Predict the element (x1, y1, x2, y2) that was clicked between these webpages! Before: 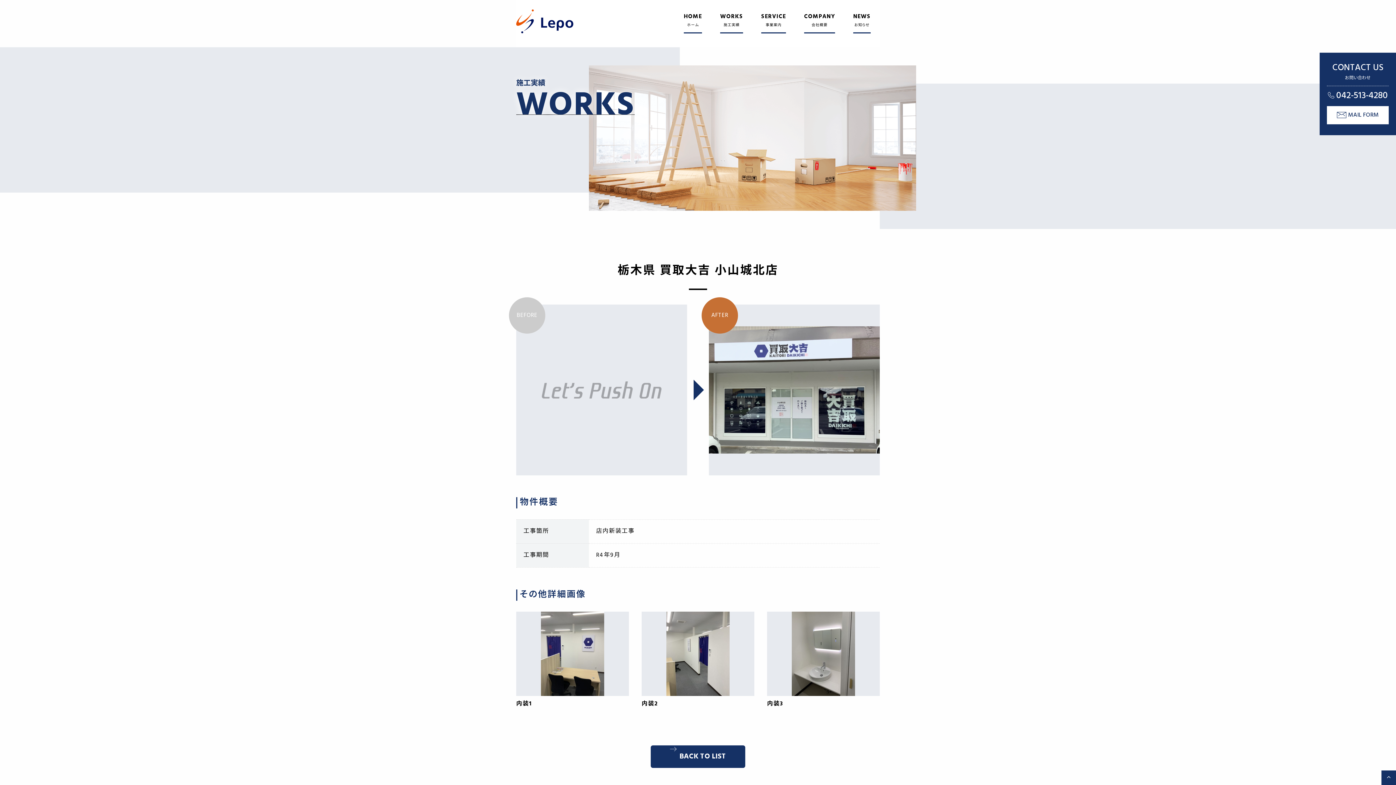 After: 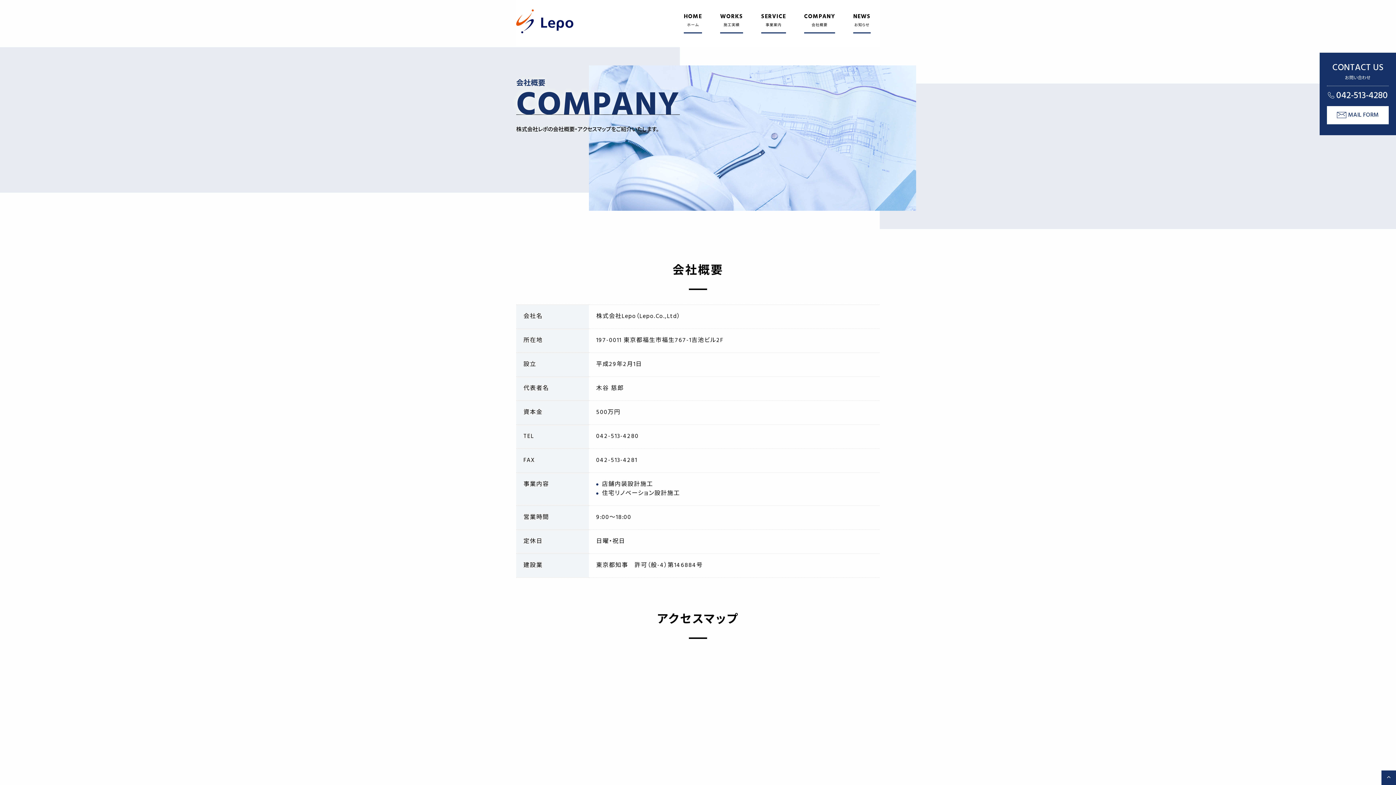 Action: label: COMPANY
会社概要 bbox: (795, 13, 844, 32)